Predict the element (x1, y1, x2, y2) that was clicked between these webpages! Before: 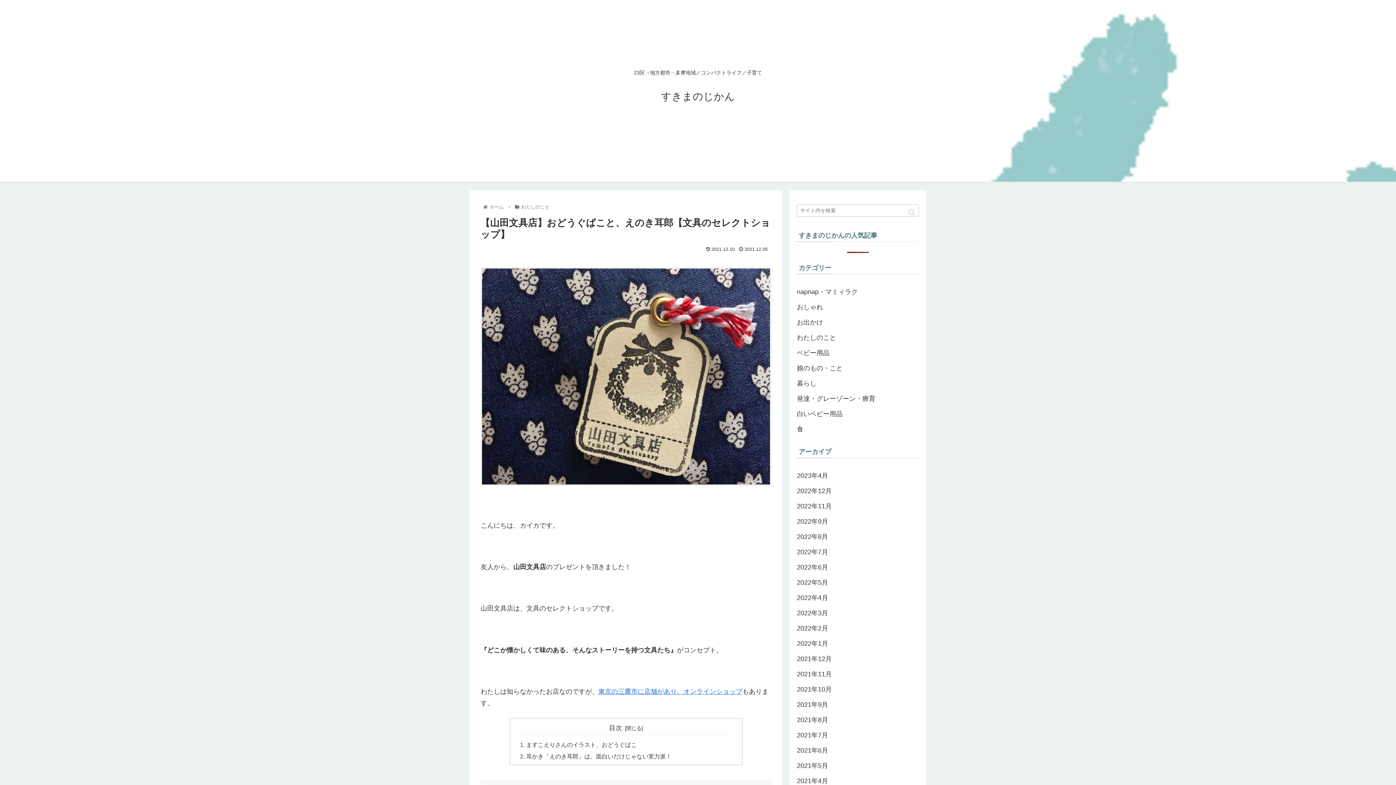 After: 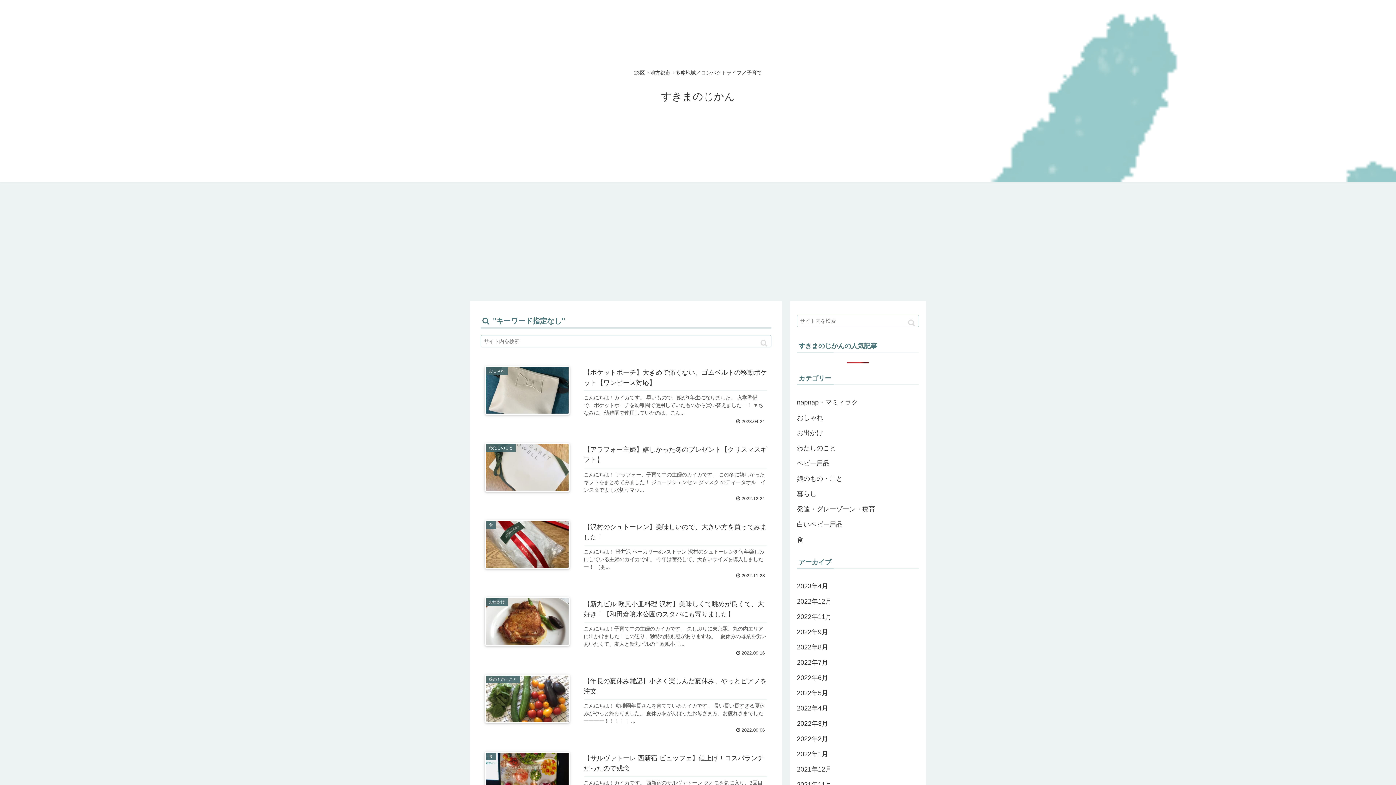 Action: label: button bbox: (905, 206, 918, 218)